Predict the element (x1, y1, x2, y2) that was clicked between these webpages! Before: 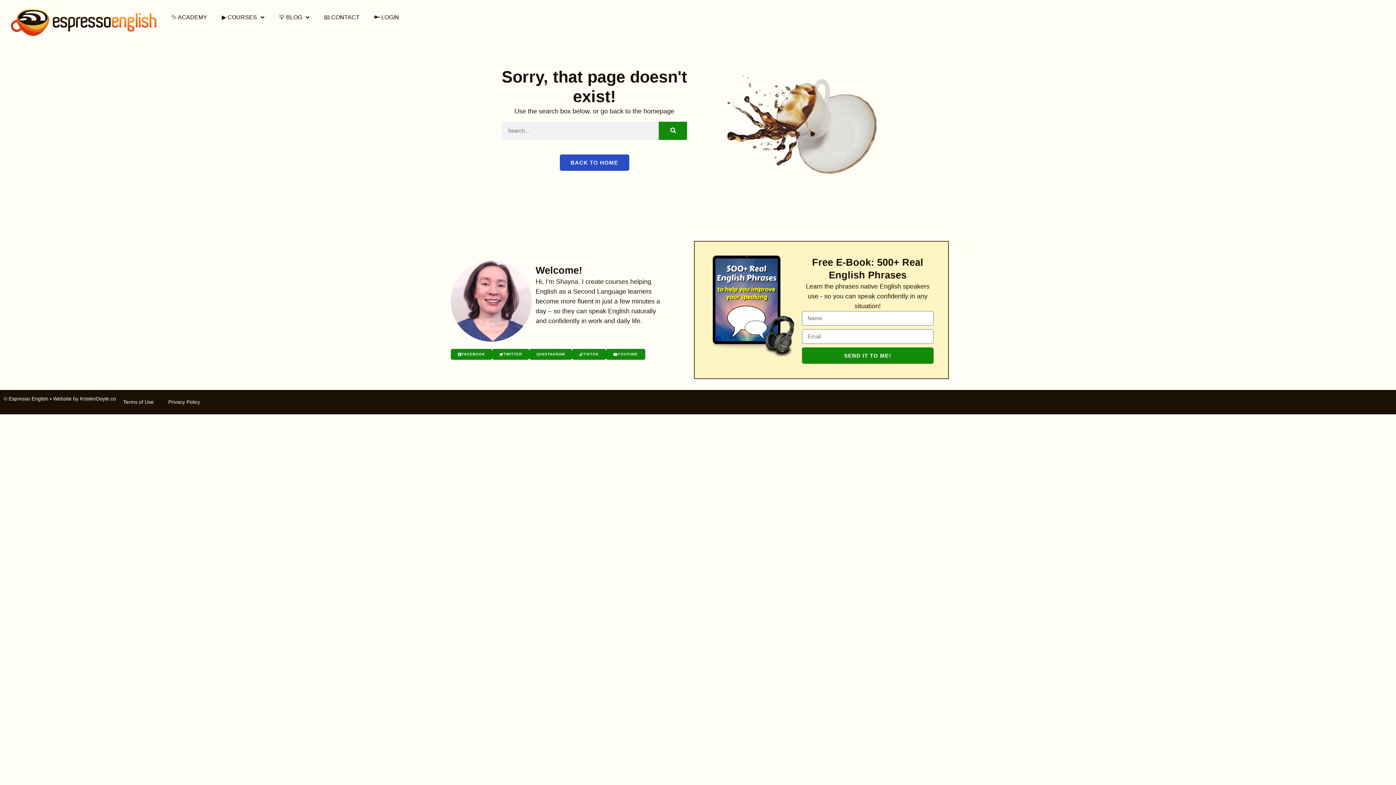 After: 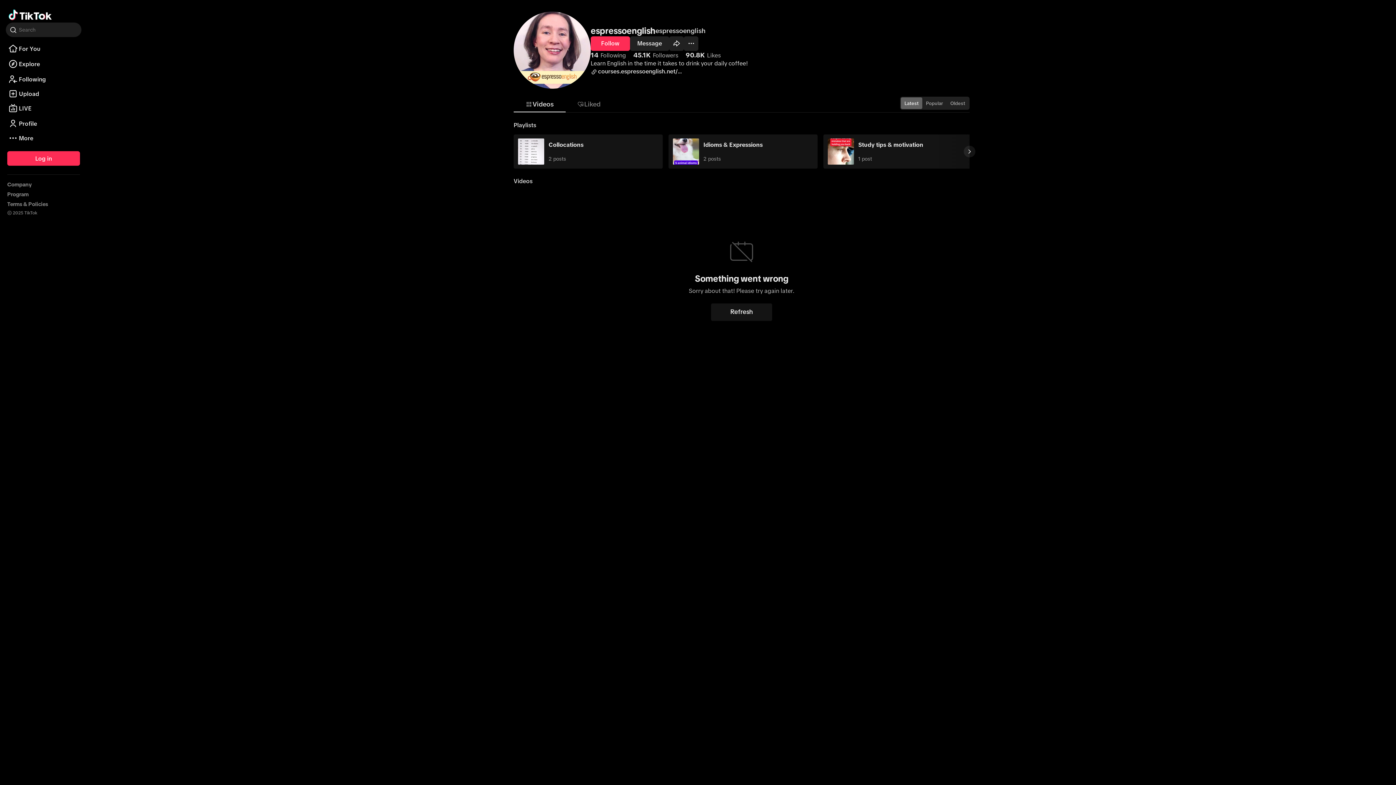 Action: bbox: (572, 349, 606, 359) label: TIKTOK